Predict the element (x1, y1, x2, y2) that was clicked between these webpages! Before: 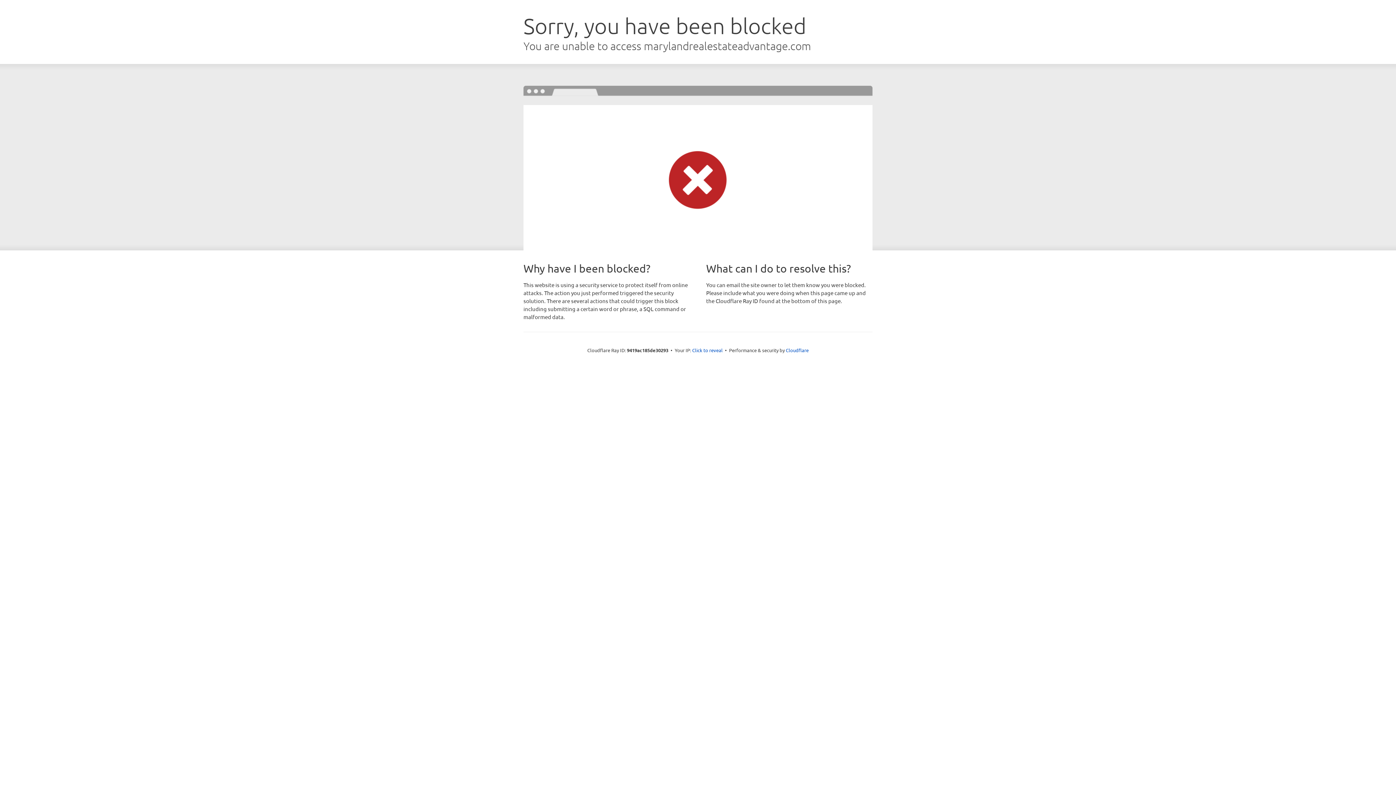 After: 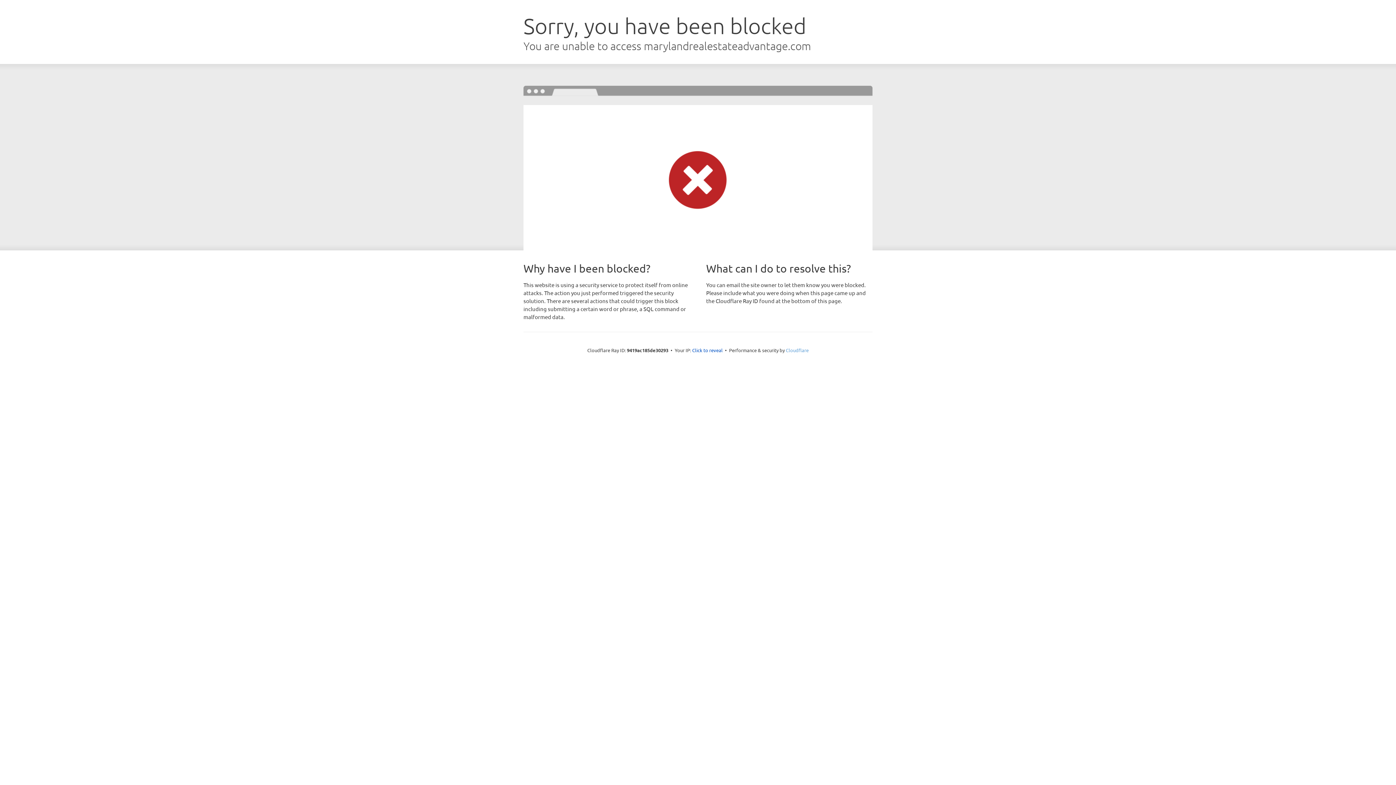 Action: bbox: (786, 347, 808, 353) label: Cloudflare